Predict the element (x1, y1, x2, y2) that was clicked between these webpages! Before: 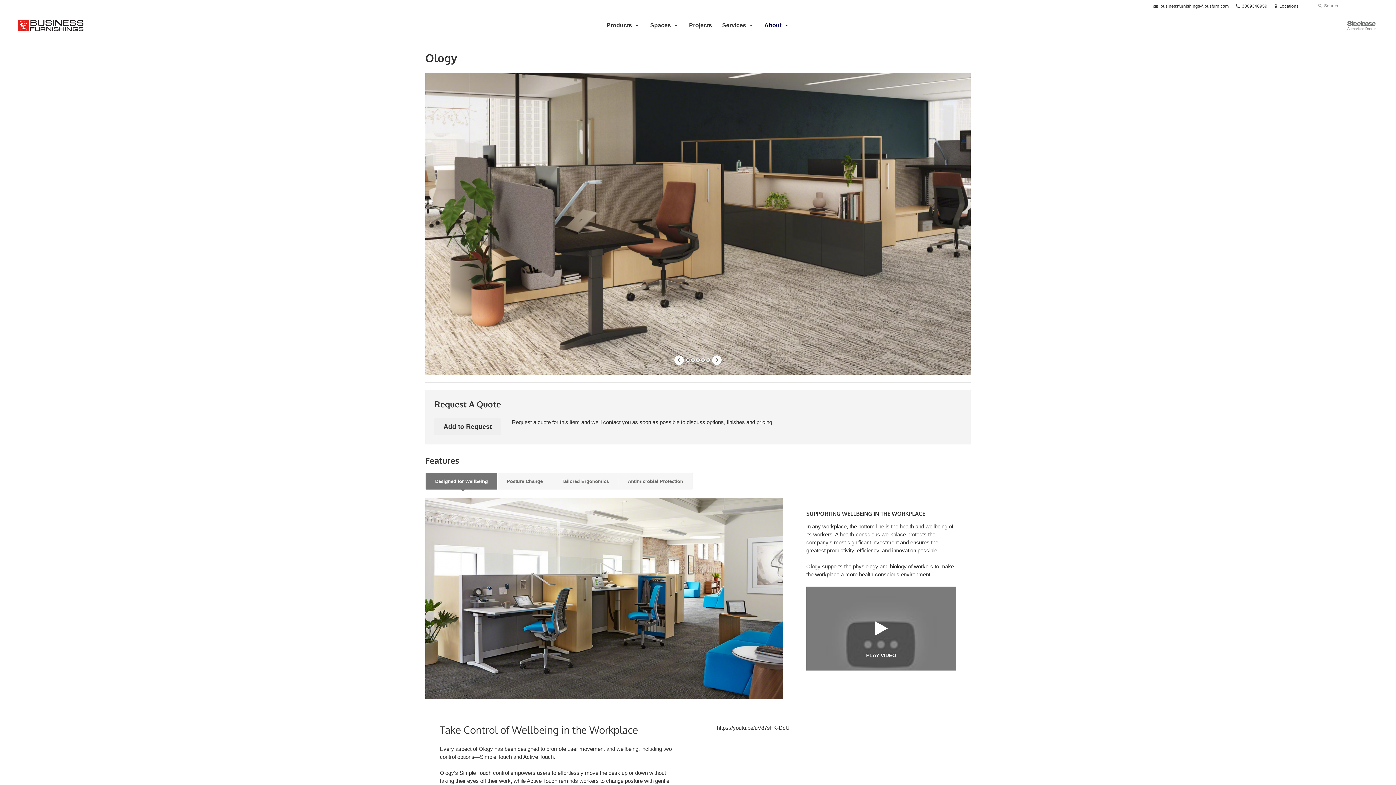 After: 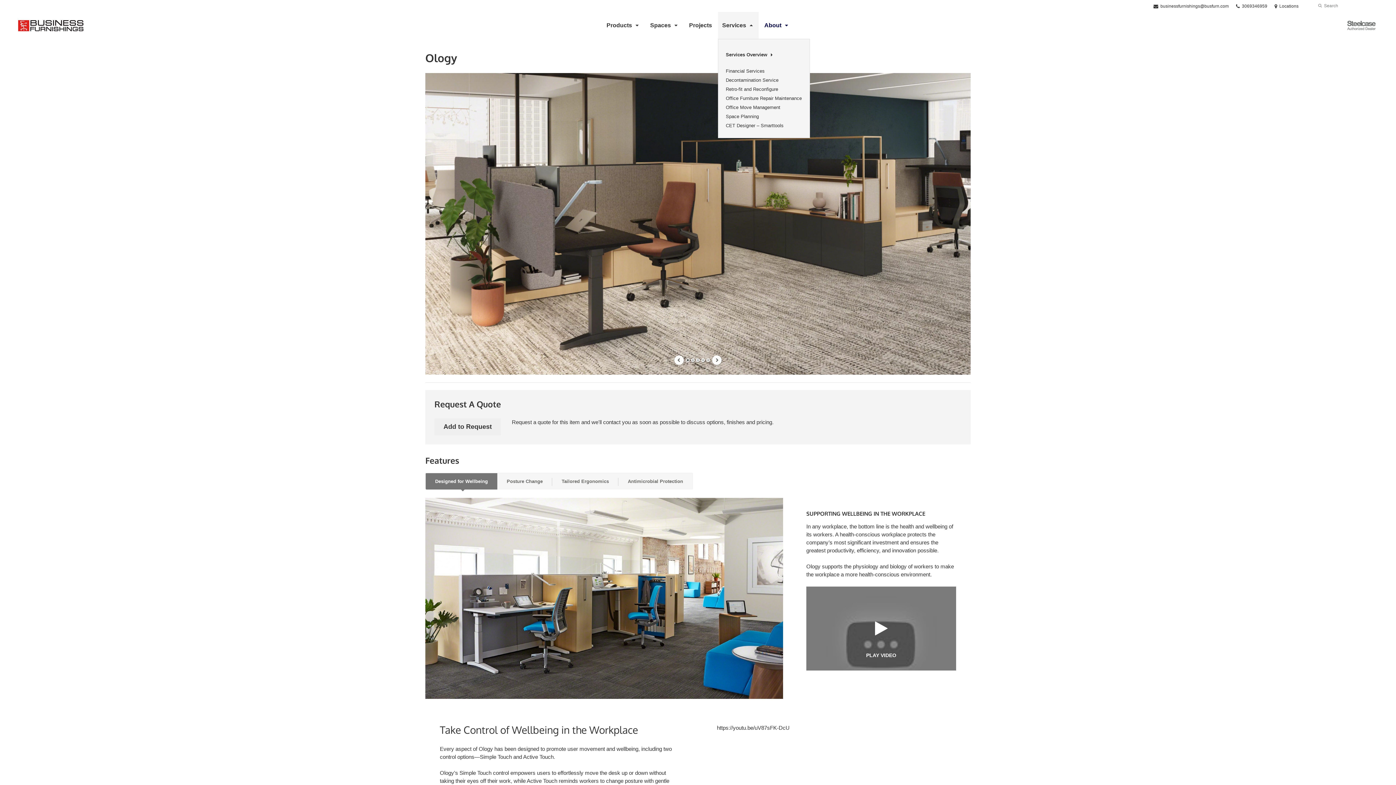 Action: bbox: (718, 12, 758, 38) label: Services